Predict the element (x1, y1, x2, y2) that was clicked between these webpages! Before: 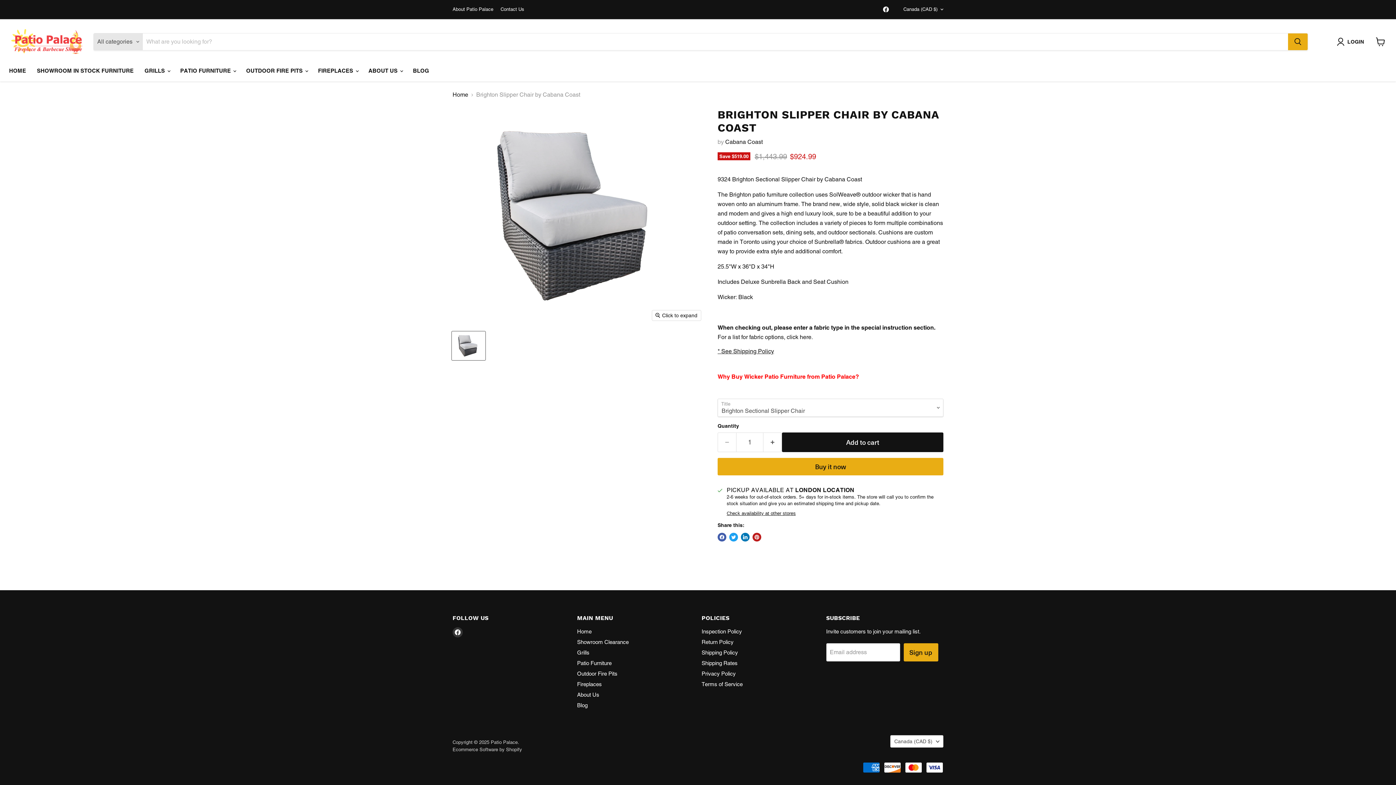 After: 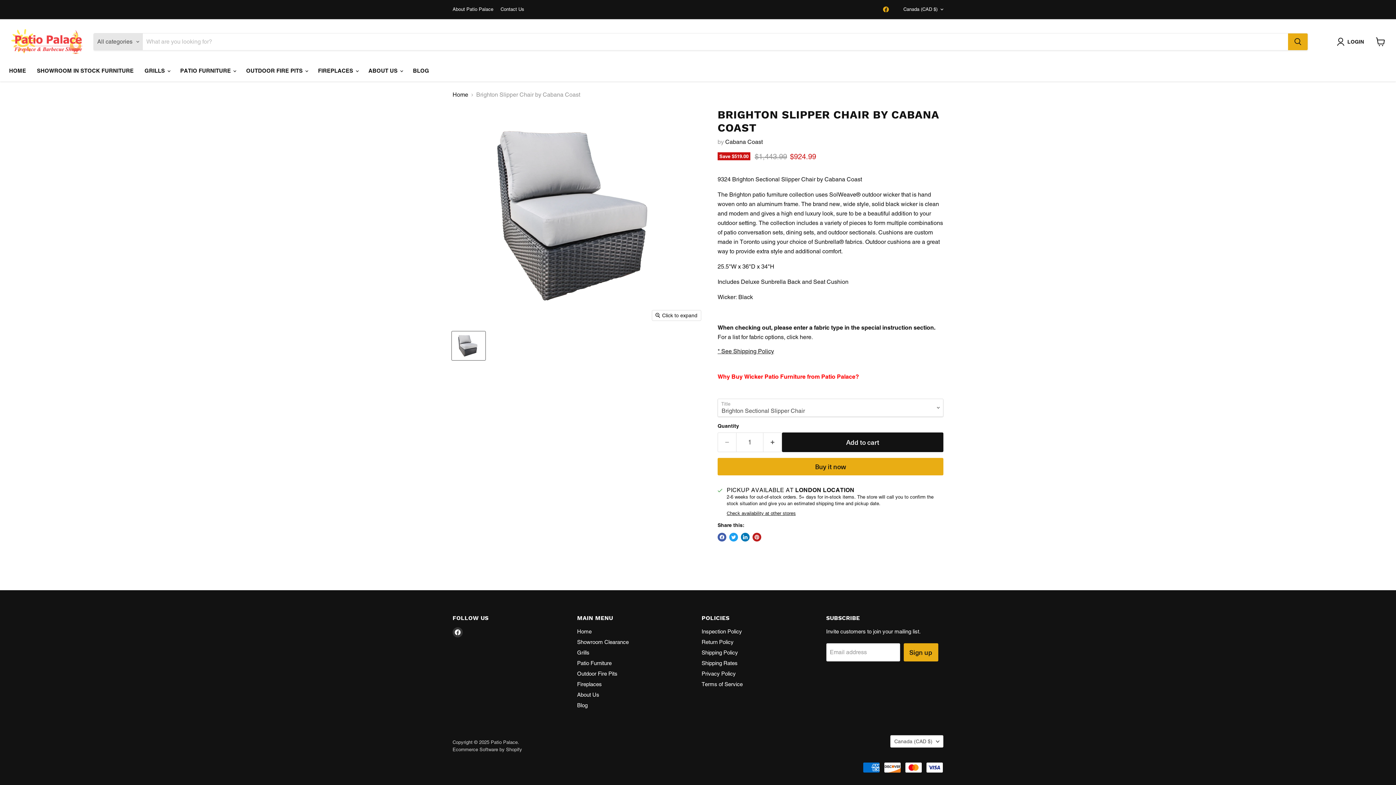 Action: bbox: (881, 4, 891, 14) label: Find us on Facebook